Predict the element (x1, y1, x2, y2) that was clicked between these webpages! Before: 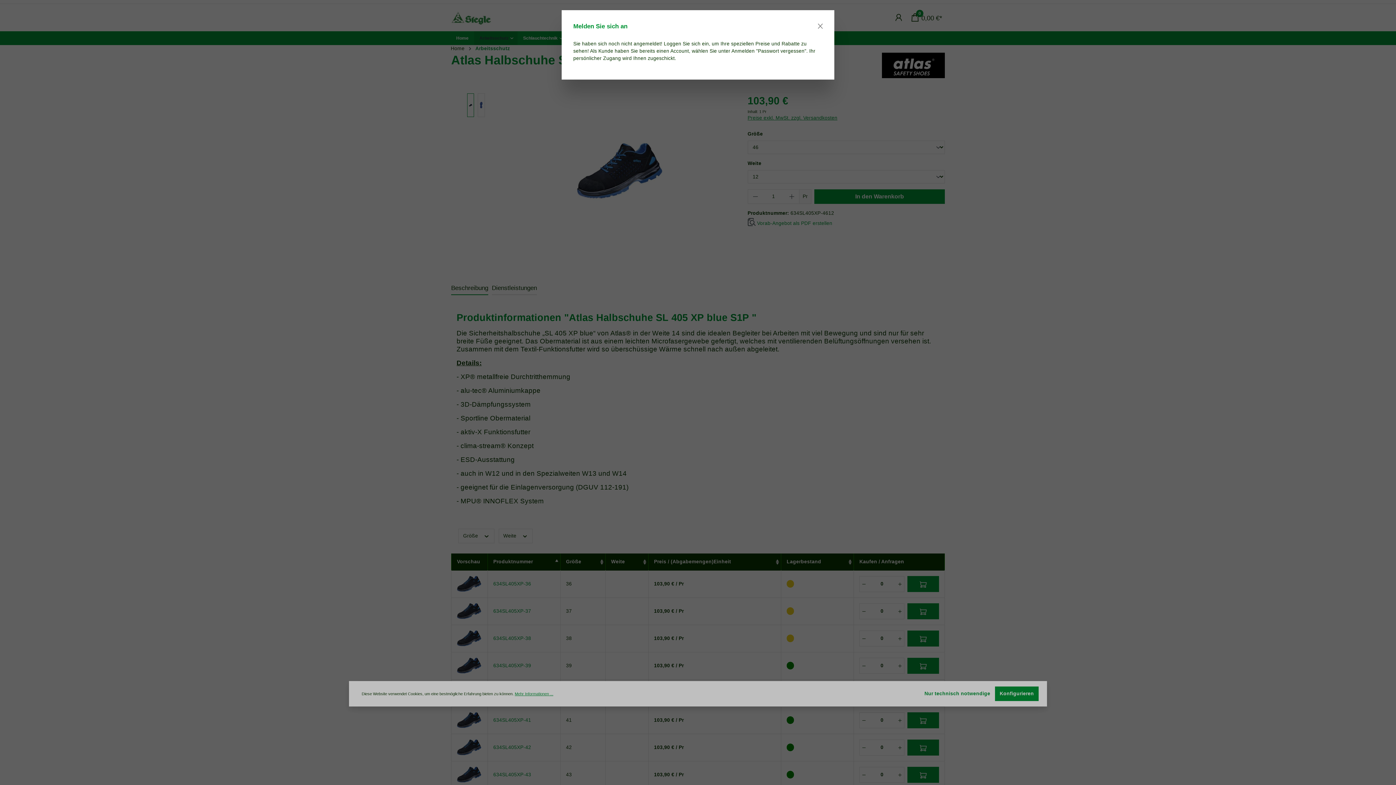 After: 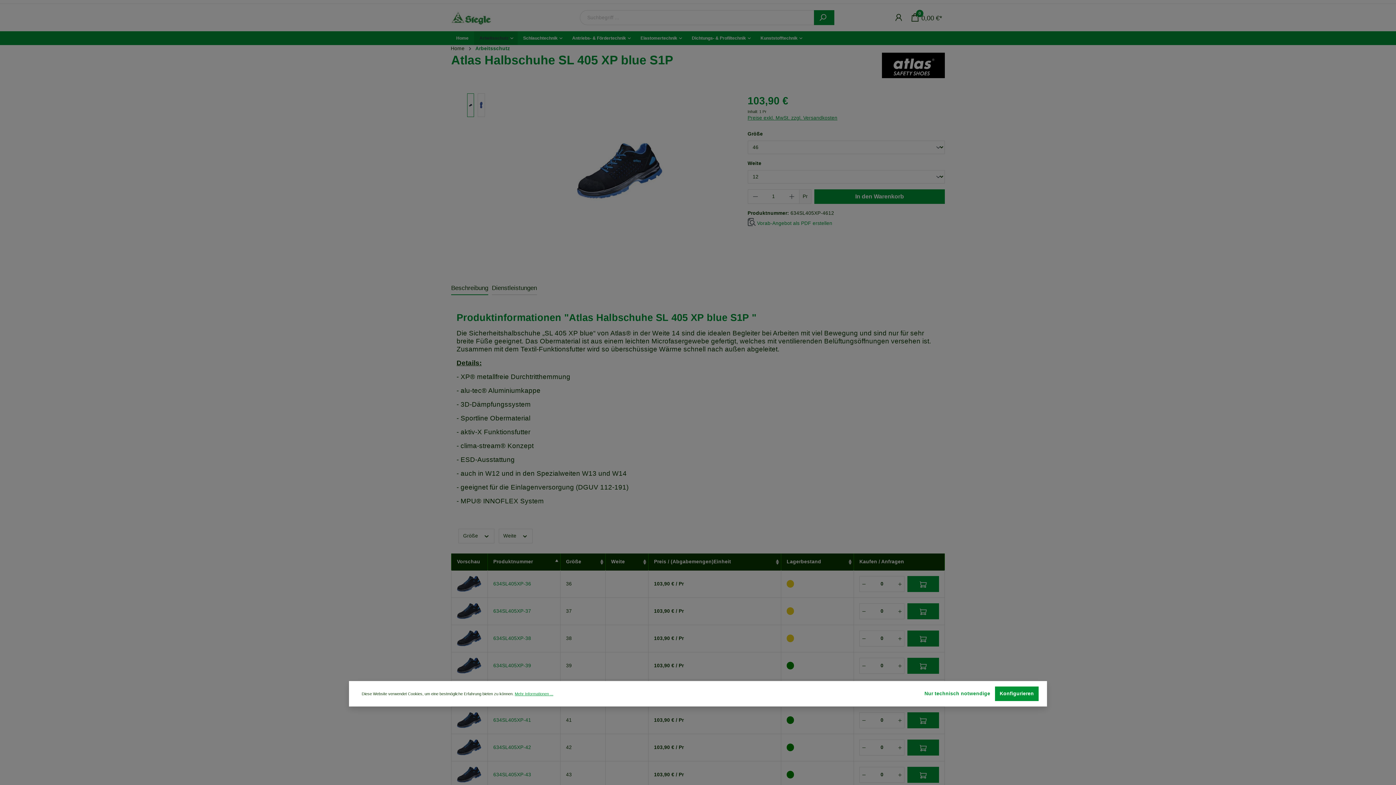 Action: label: Close bbox: (815, 20, 825, 31)